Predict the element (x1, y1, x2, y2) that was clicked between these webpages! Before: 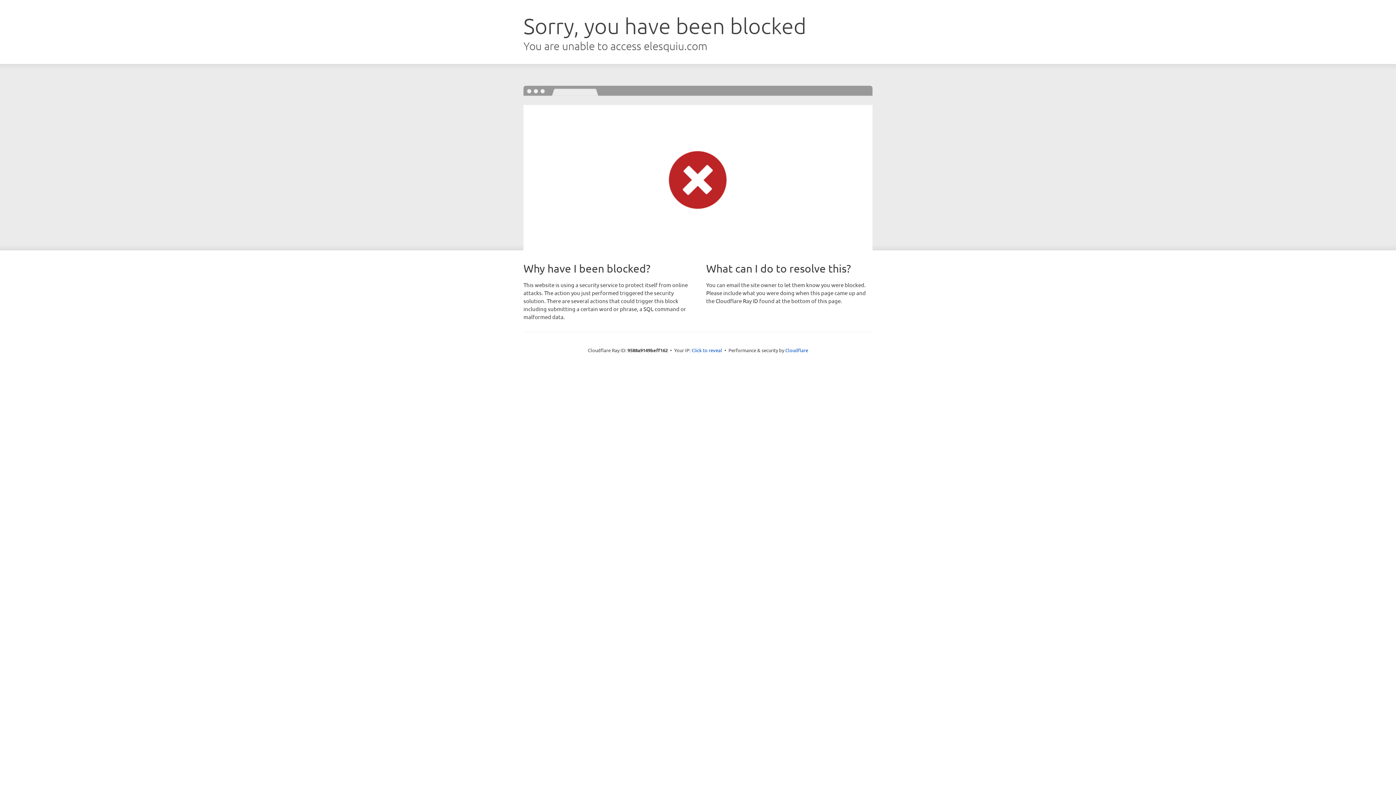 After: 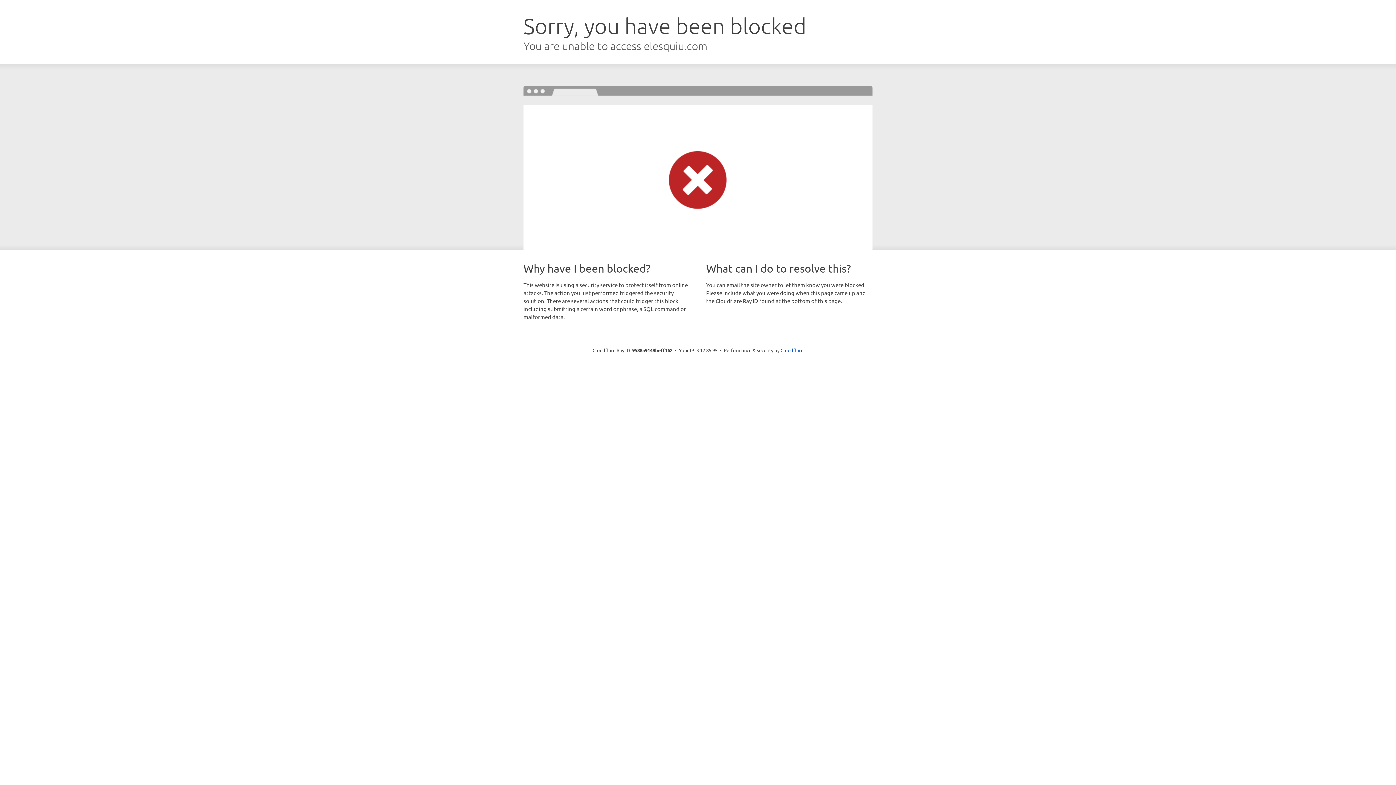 Action: label: Click to reveal bbox: (691, 346, 722, 353)